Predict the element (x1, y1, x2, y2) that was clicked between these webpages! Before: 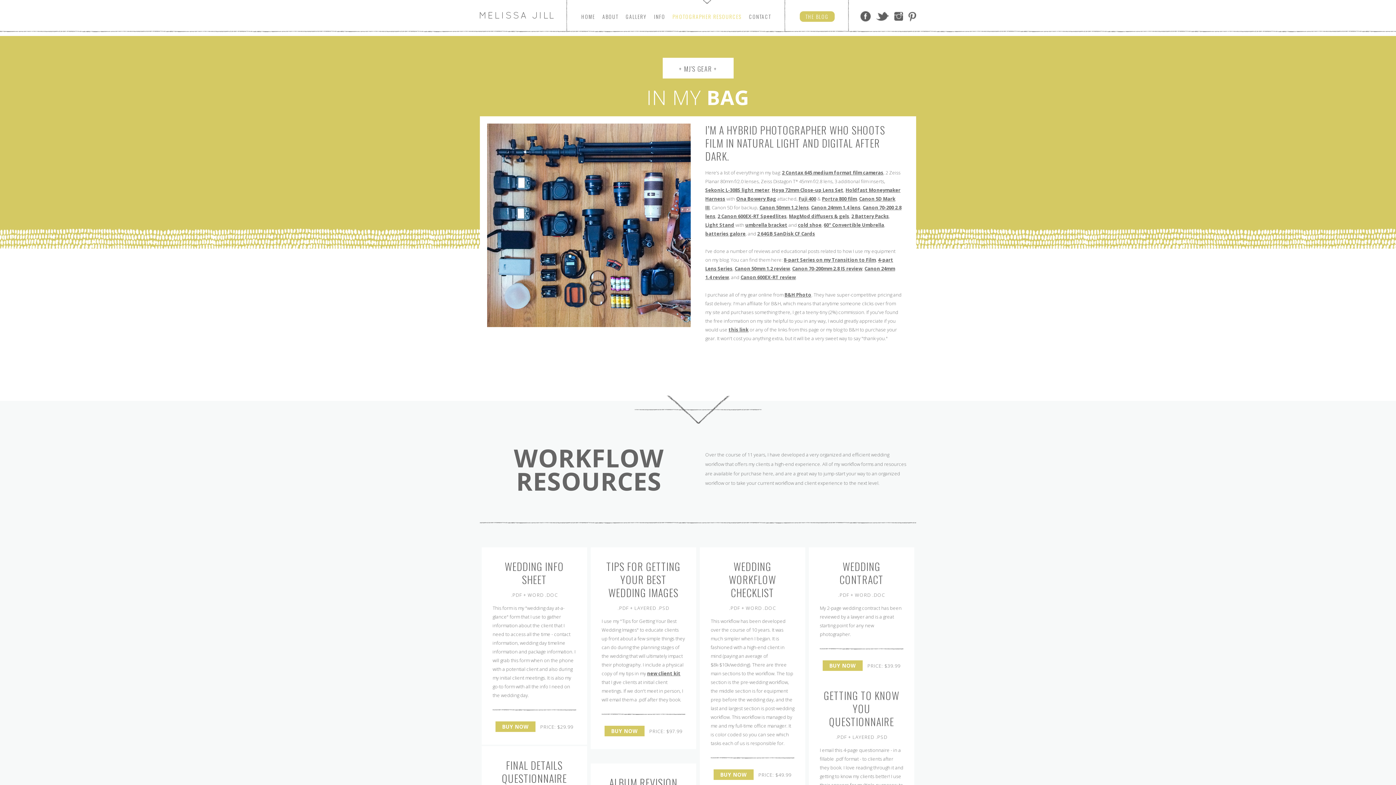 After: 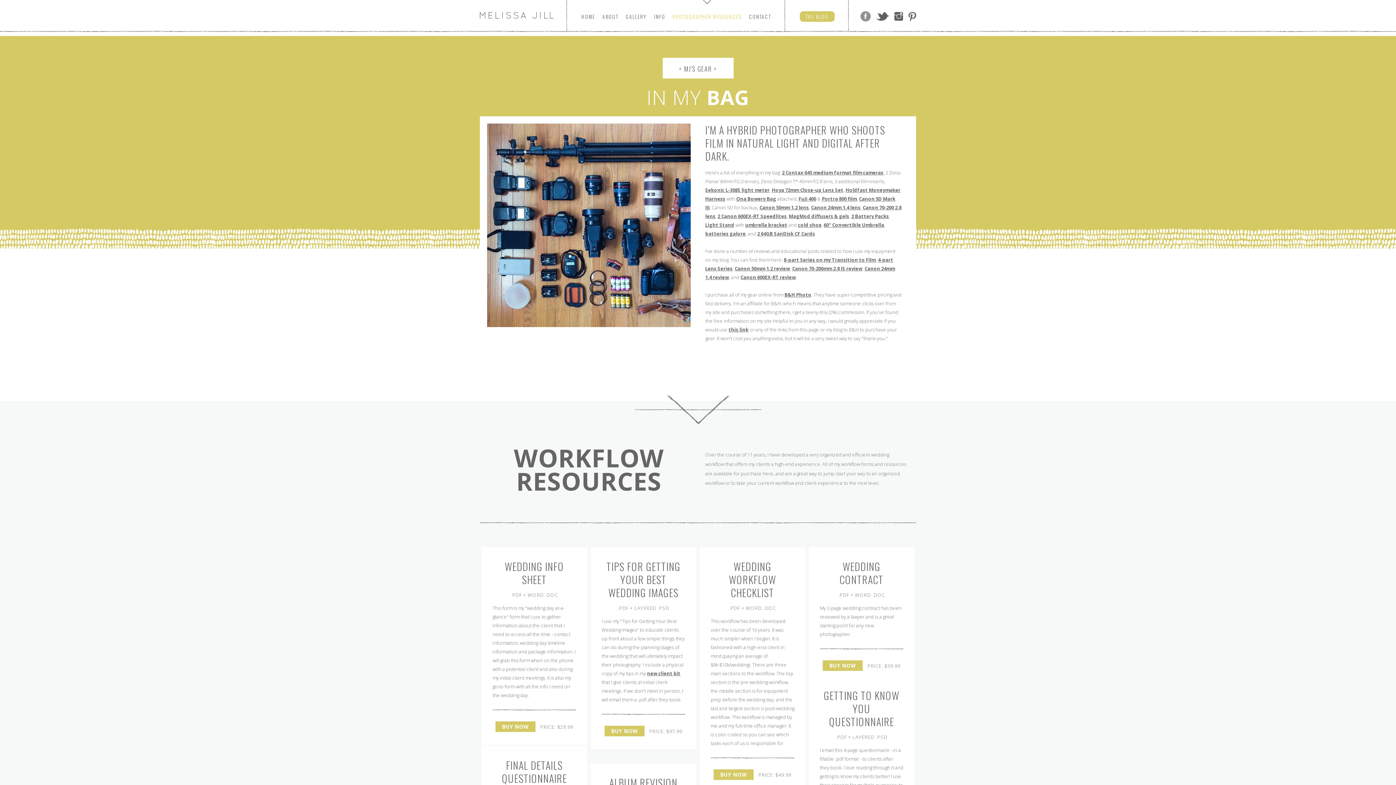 Action: label: Facebook bbox: (860, 11, 870, 21)